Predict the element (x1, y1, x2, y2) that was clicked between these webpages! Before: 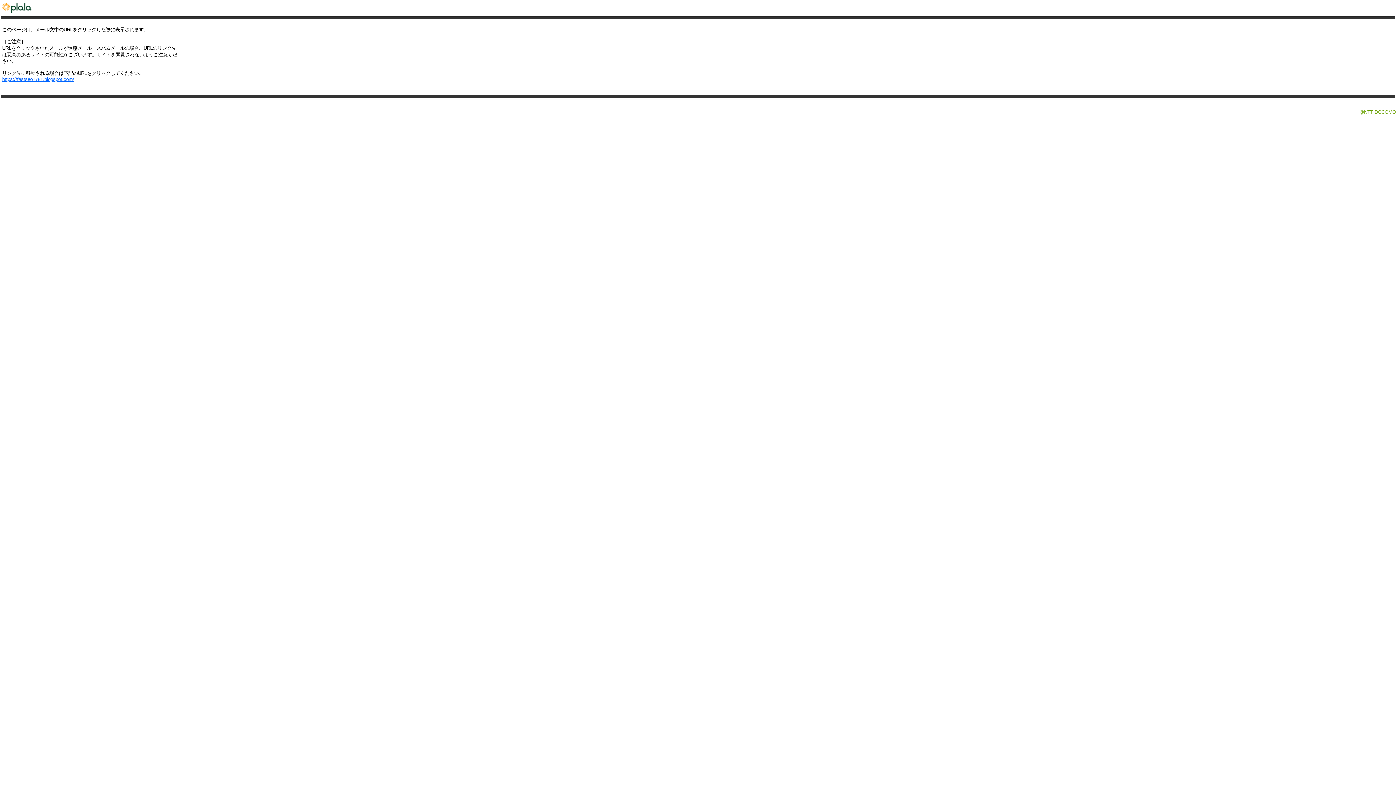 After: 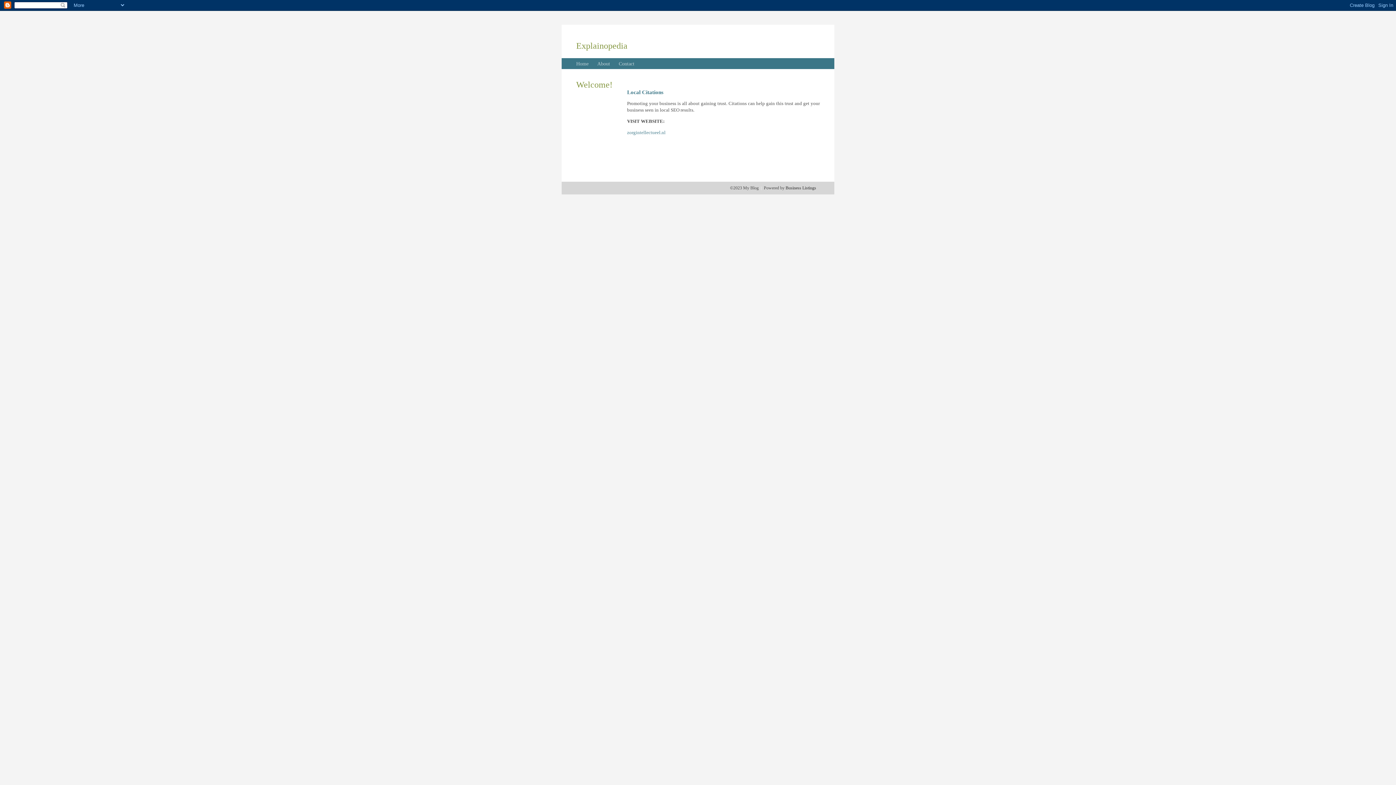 Action: bbox: (2, 76, 74, 82) label: https://fastseo1781.blogspot.com/